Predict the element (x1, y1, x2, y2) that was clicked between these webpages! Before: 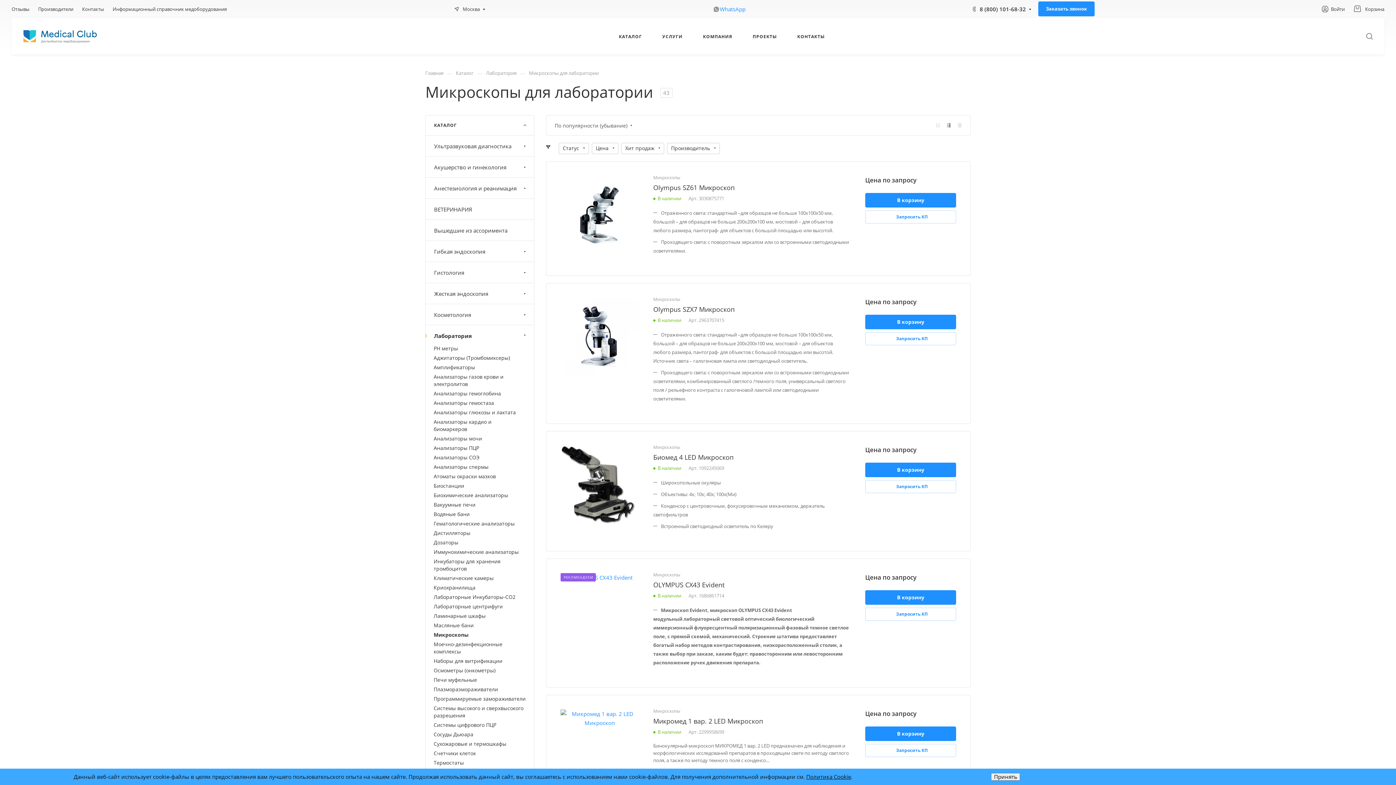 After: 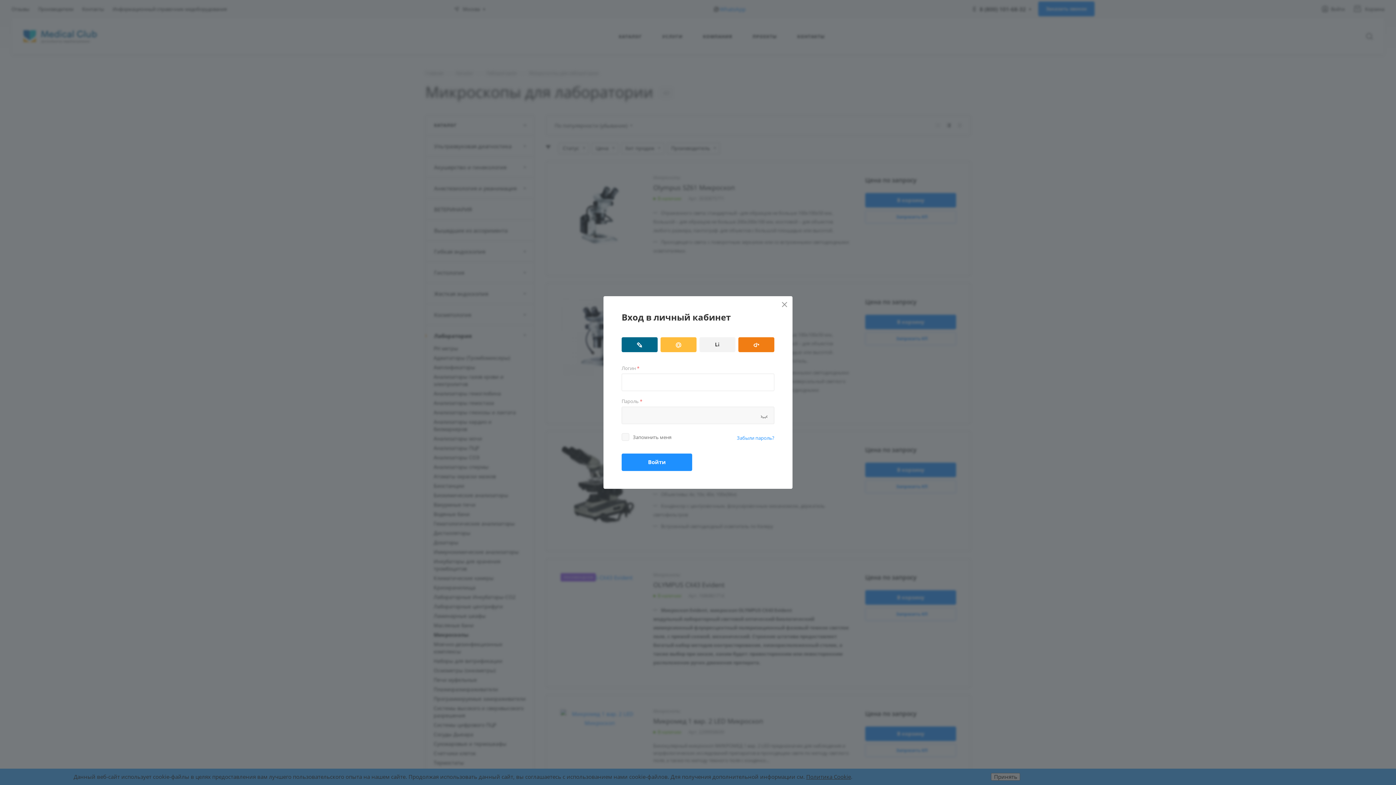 Action: label: Войти bbox: (1322, 5, 1345, 12)